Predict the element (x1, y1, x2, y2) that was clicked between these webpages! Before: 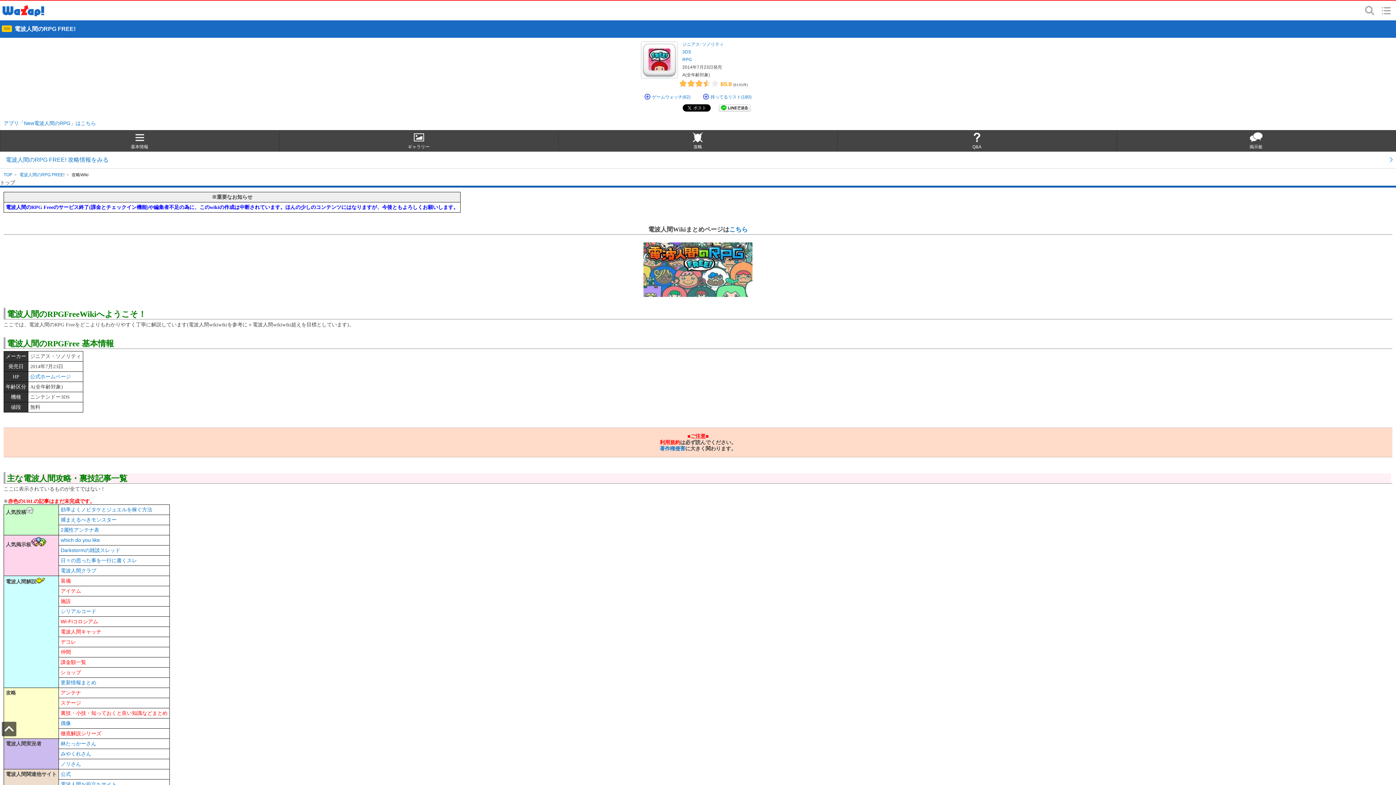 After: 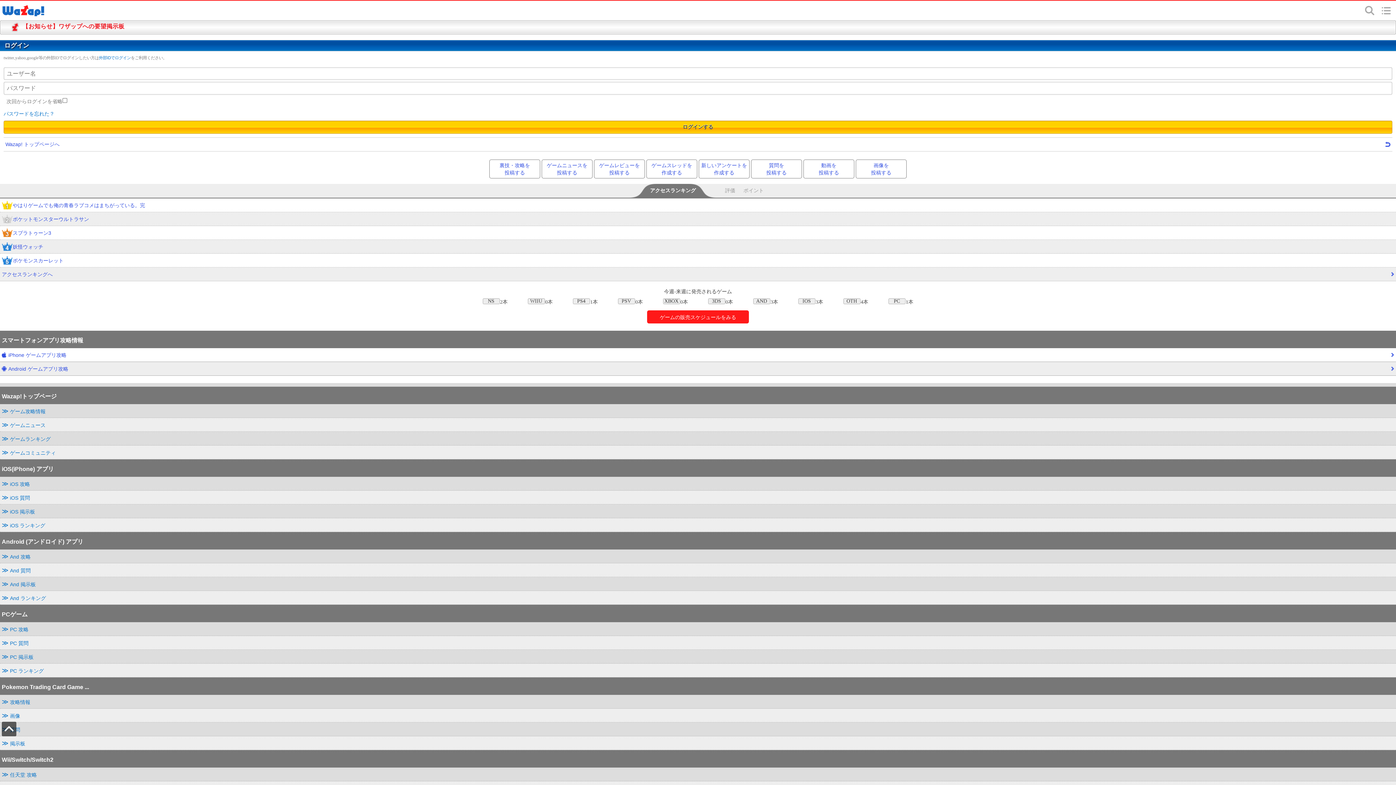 Action: label: 徹底解説シリーズ bbox: (60, 730, 101, 736)